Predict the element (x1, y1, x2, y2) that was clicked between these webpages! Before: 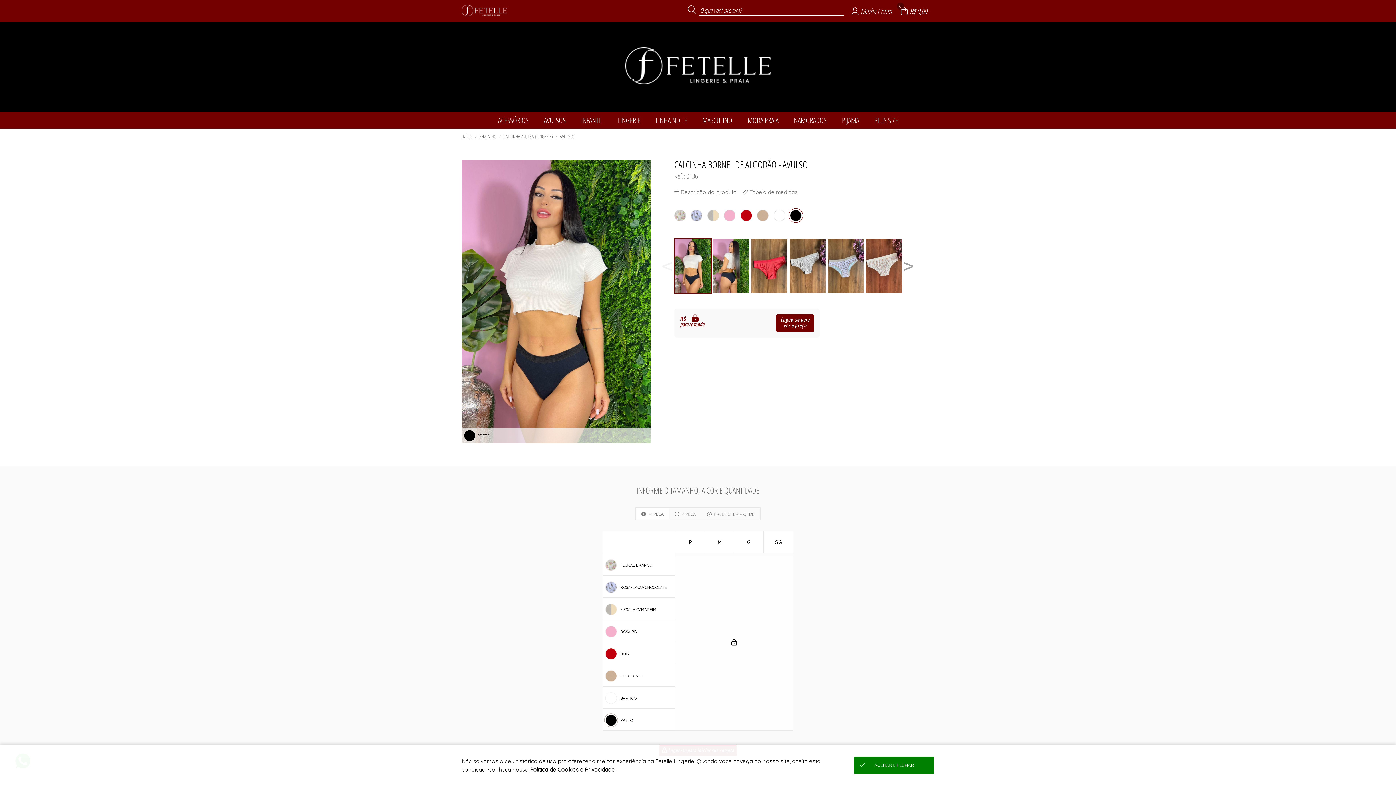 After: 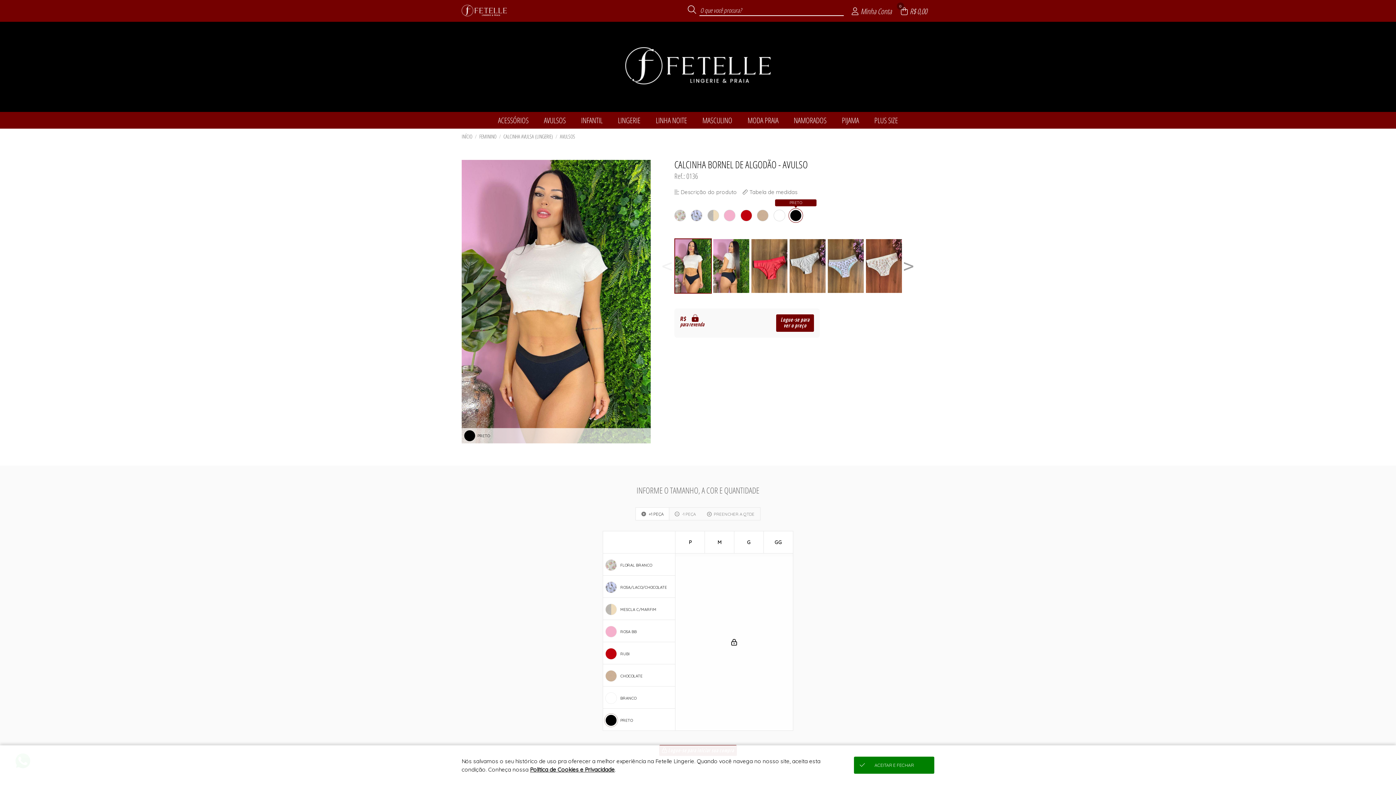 Action: bbox: (790, 209, 801, 221)